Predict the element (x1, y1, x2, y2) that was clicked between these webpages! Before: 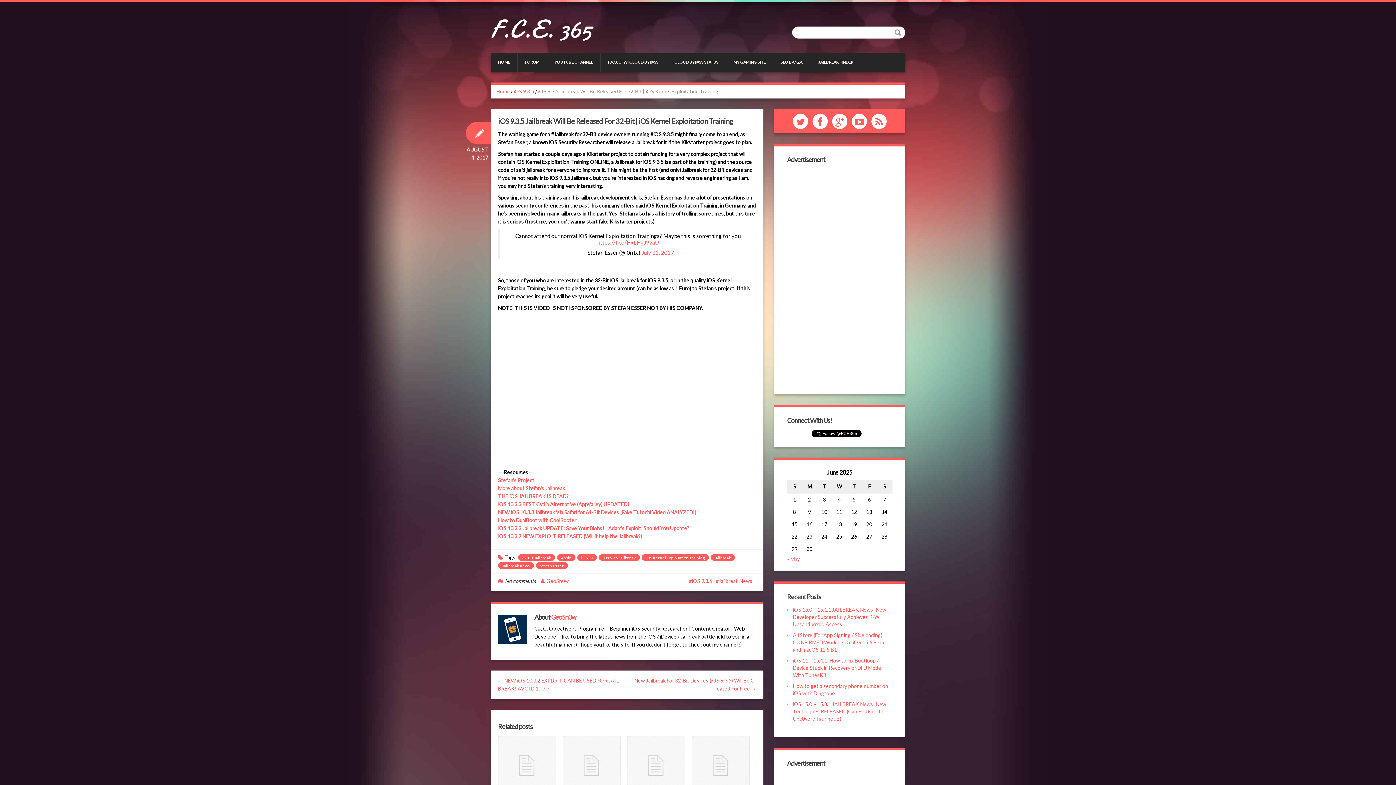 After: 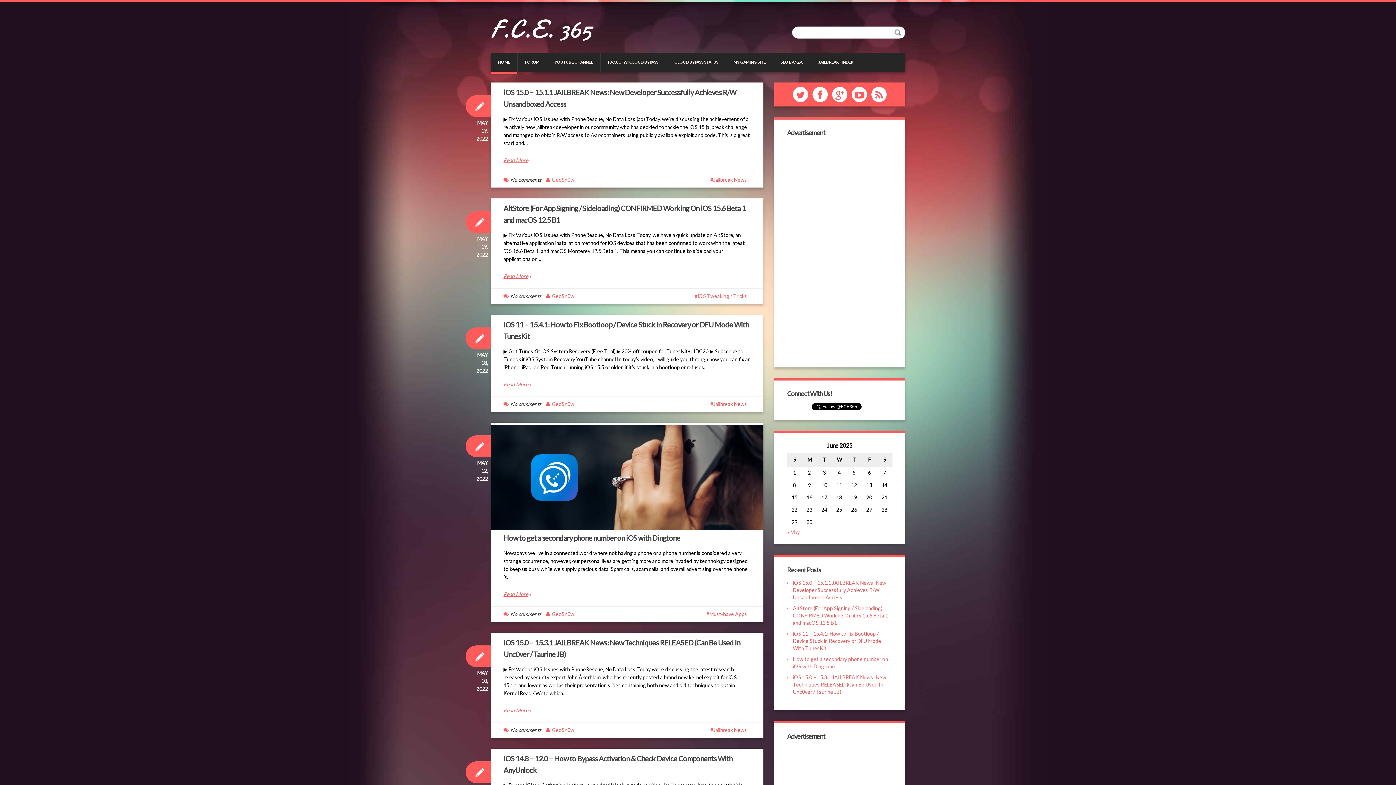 Action: label: GeoSn0w bbox: (551, 613, 576, 621)